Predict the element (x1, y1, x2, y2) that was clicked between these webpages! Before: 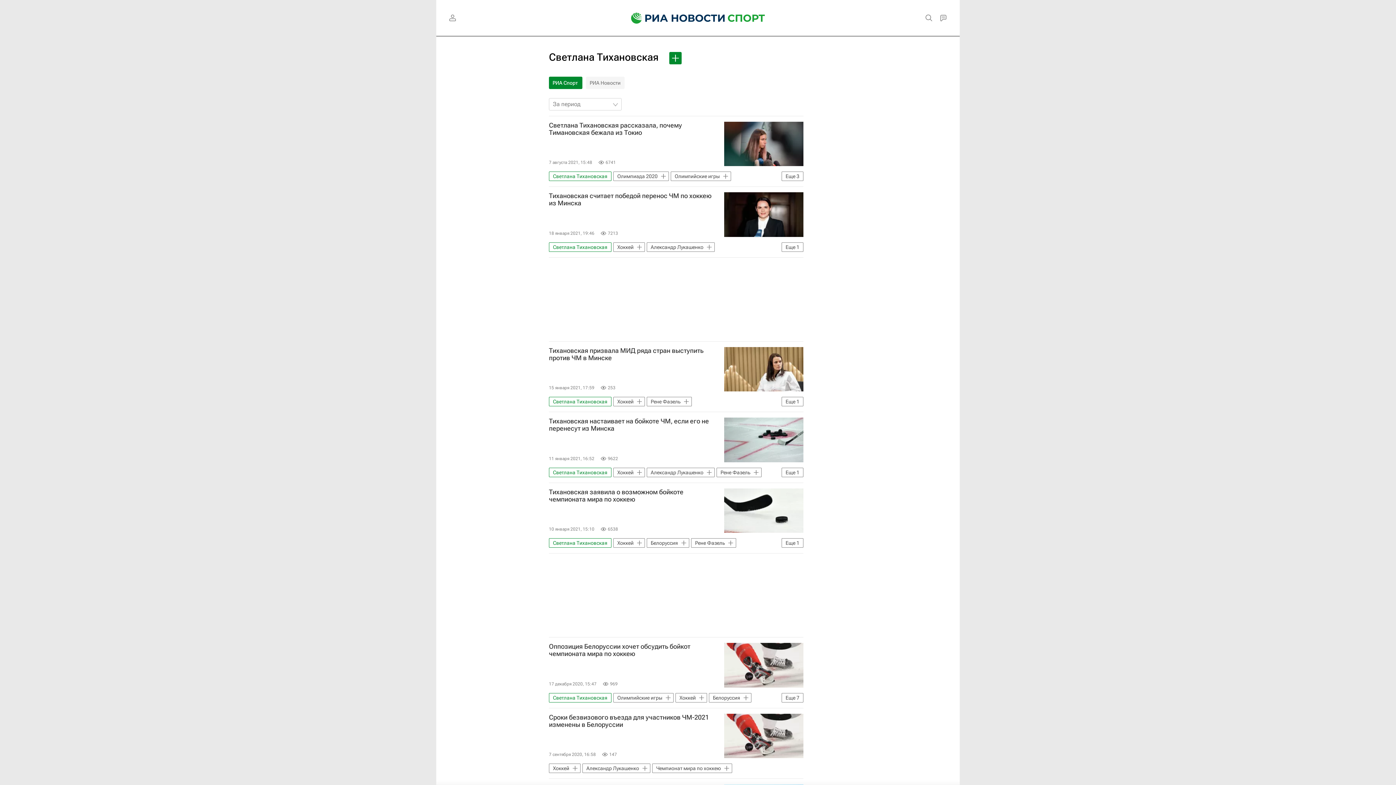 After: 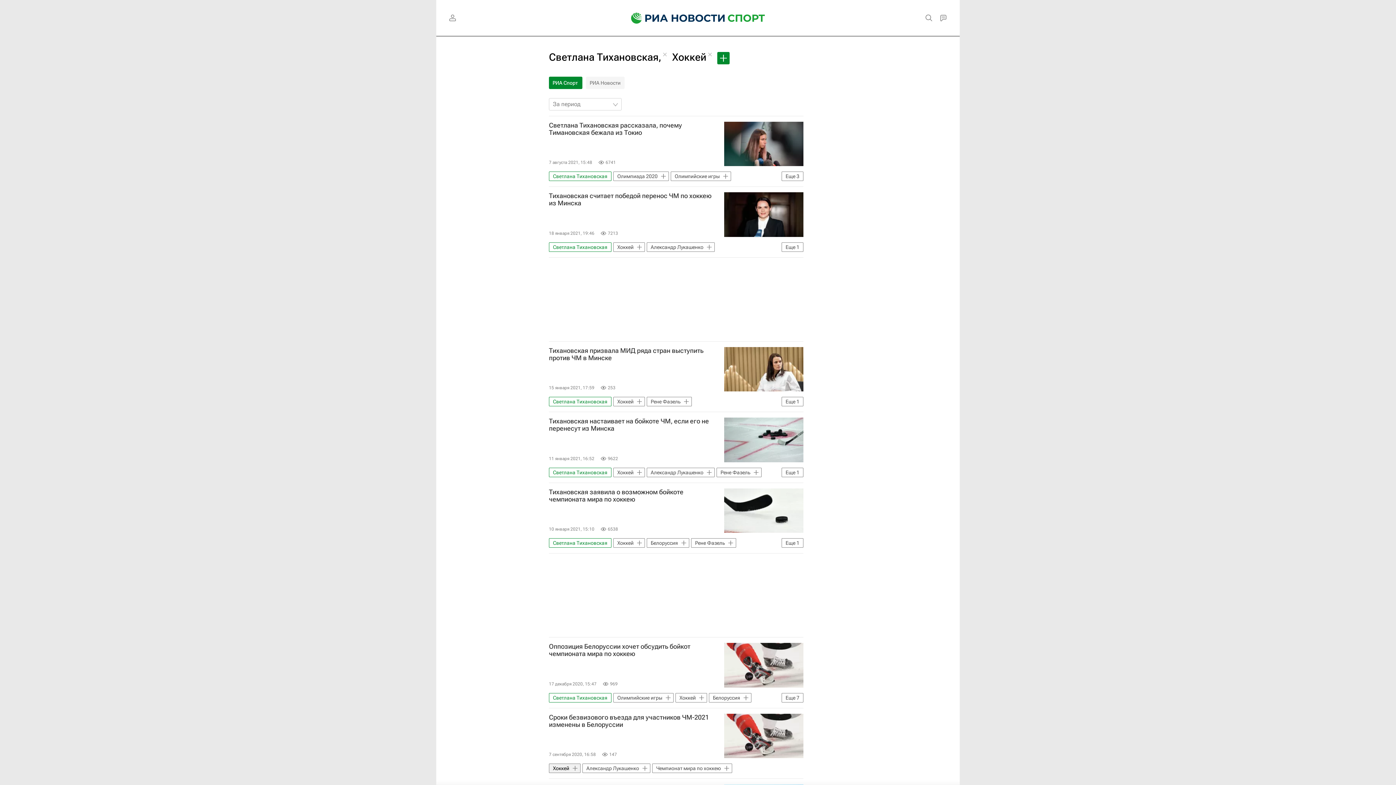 Action: label: Хоккей bbox: (549, 763, 580, 773)